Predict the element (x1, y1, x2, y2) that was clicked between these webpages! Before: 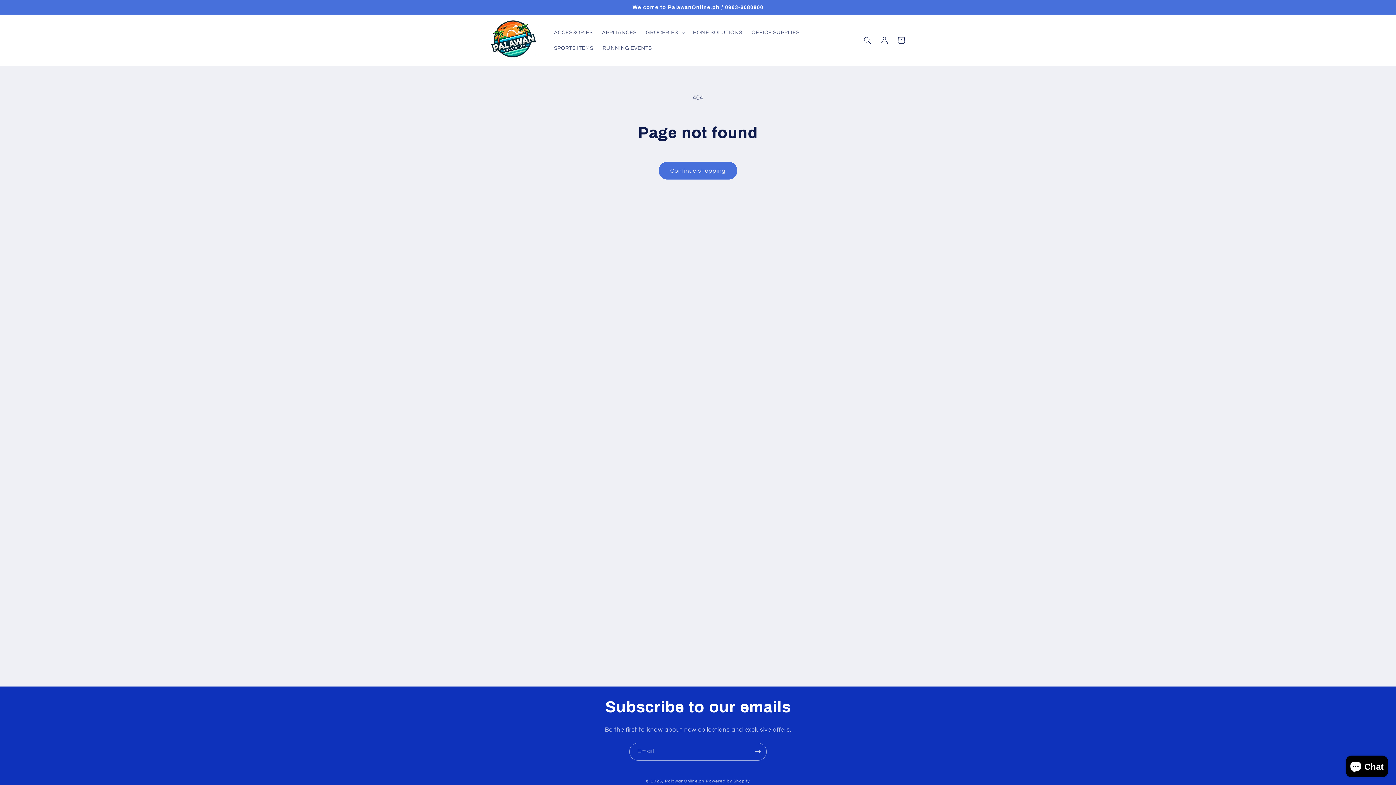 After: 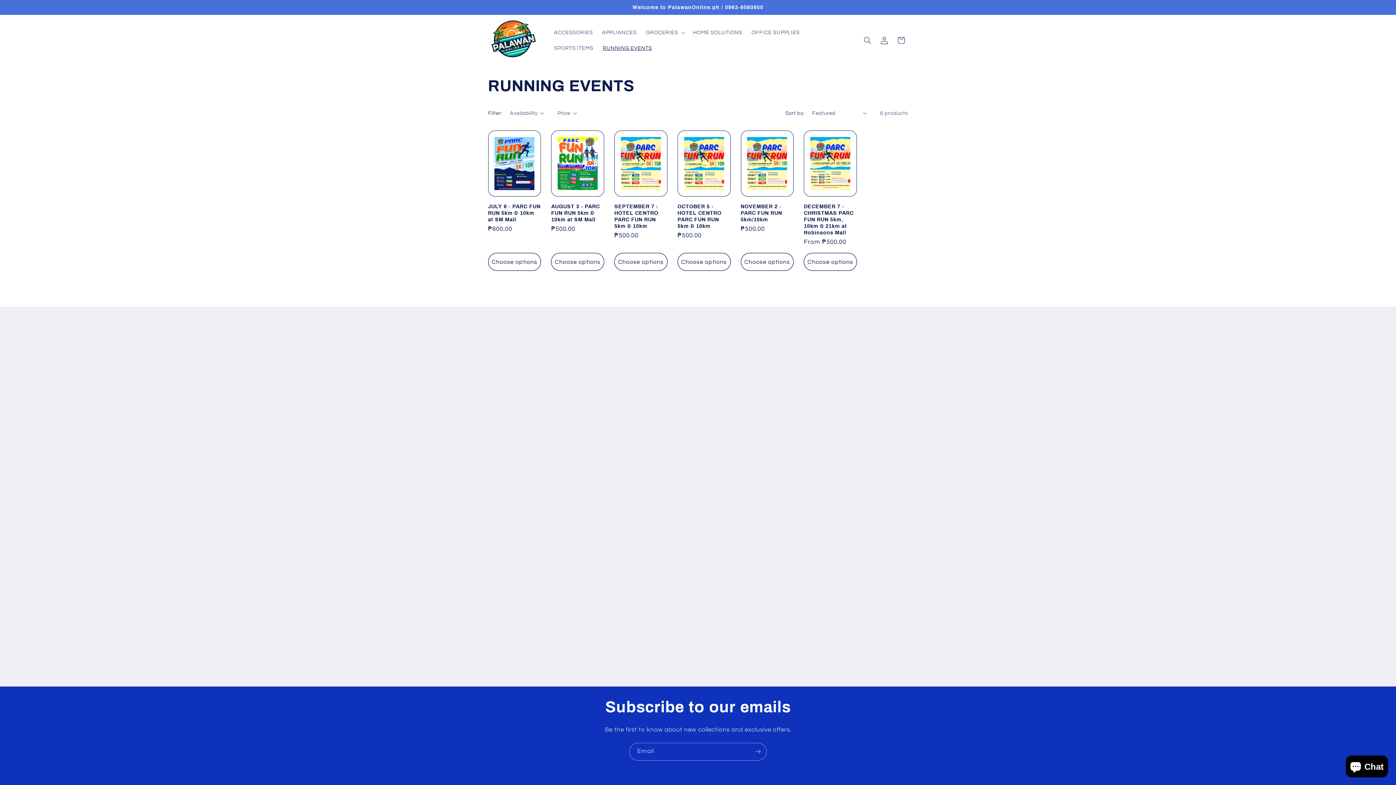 Action: bbox: (598, 40, 656, 56) label: RUNNING EVENTS